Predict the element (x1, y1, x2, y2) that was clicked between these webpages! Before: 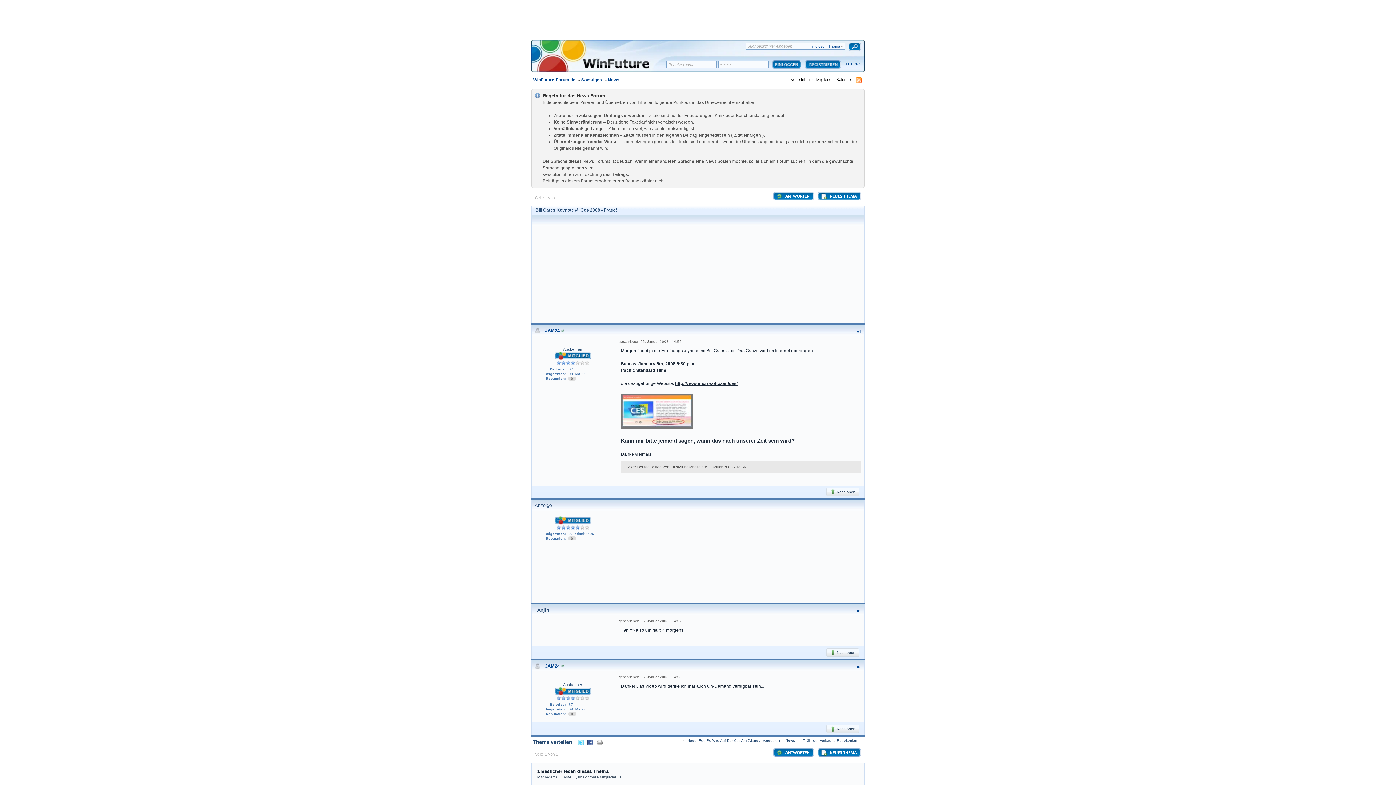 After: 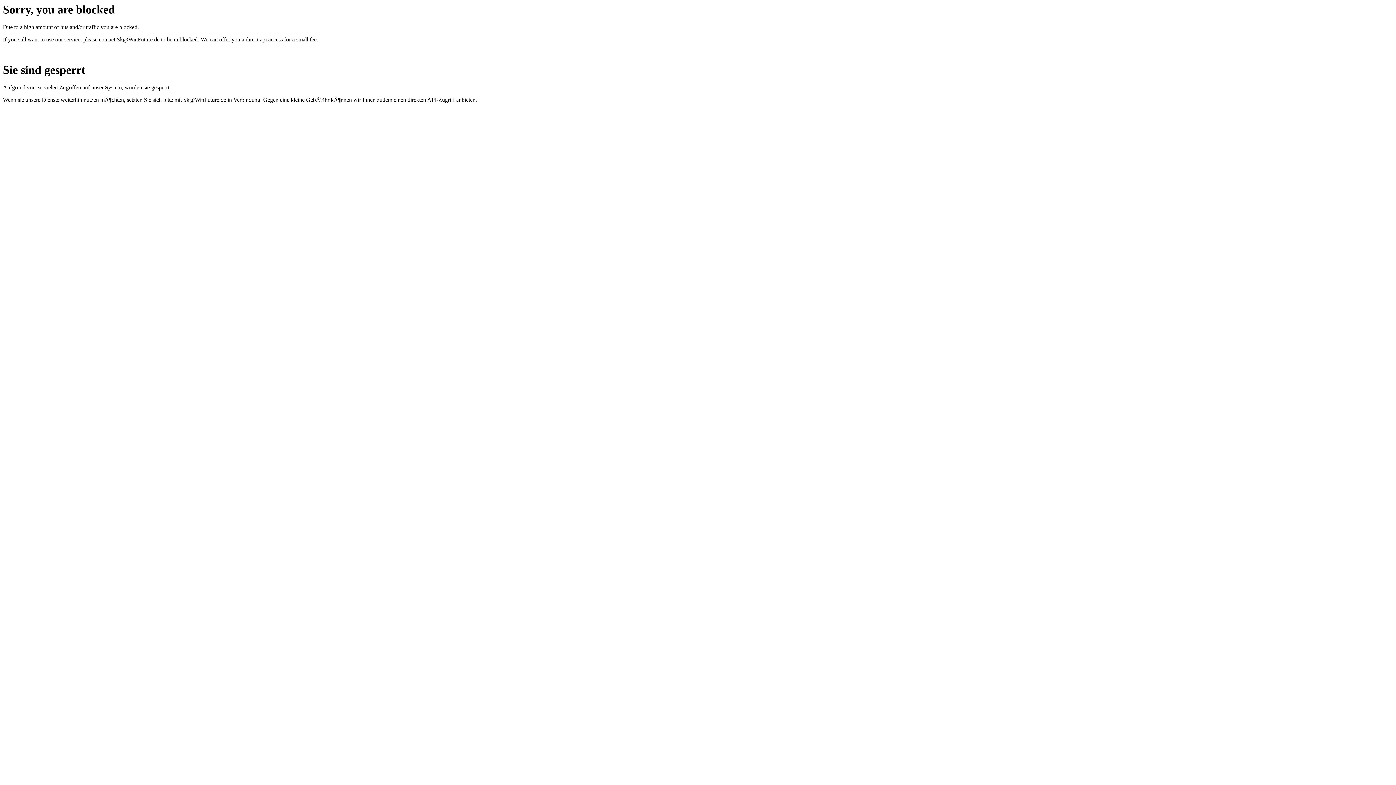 Action: label: 05. Januar 2008 - 14:58 bbox: (640, 675, 681, 679)